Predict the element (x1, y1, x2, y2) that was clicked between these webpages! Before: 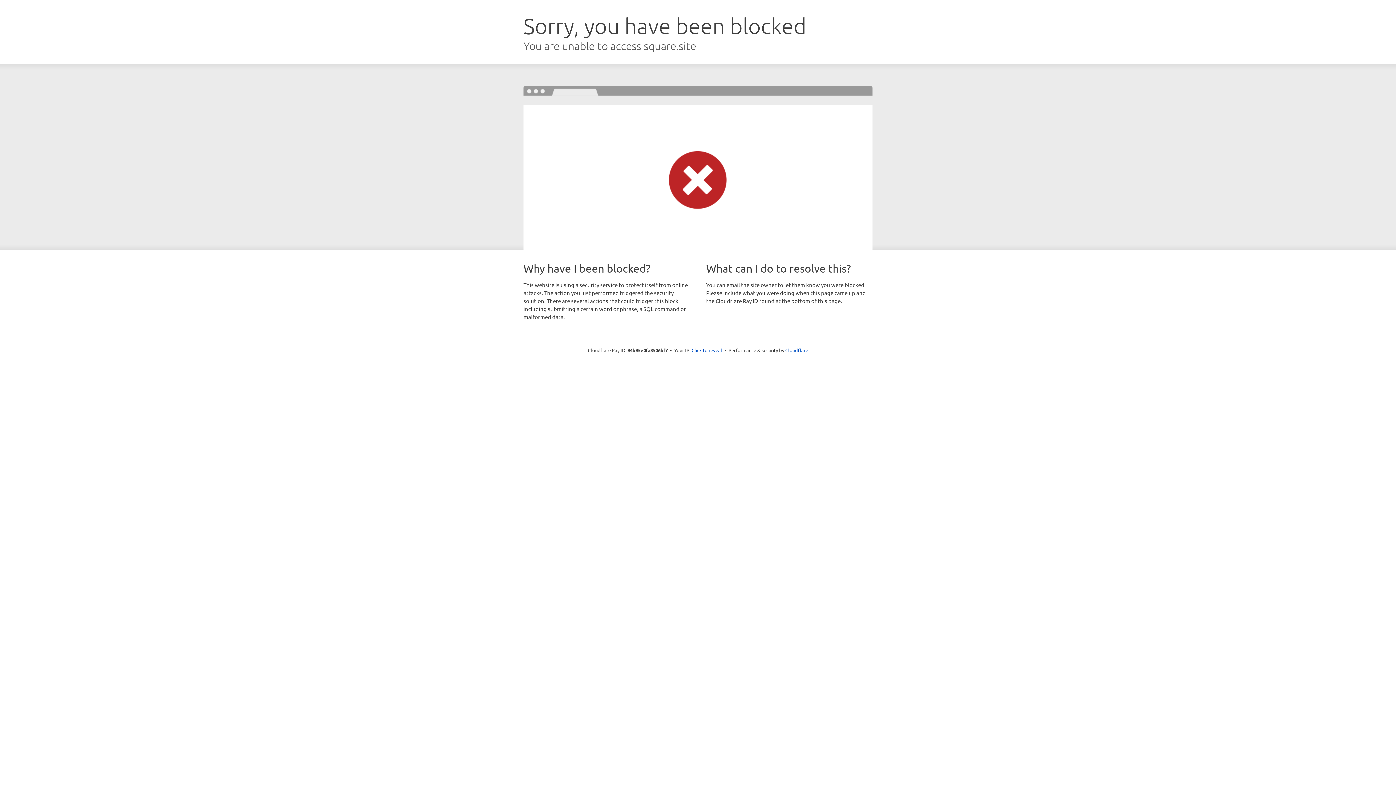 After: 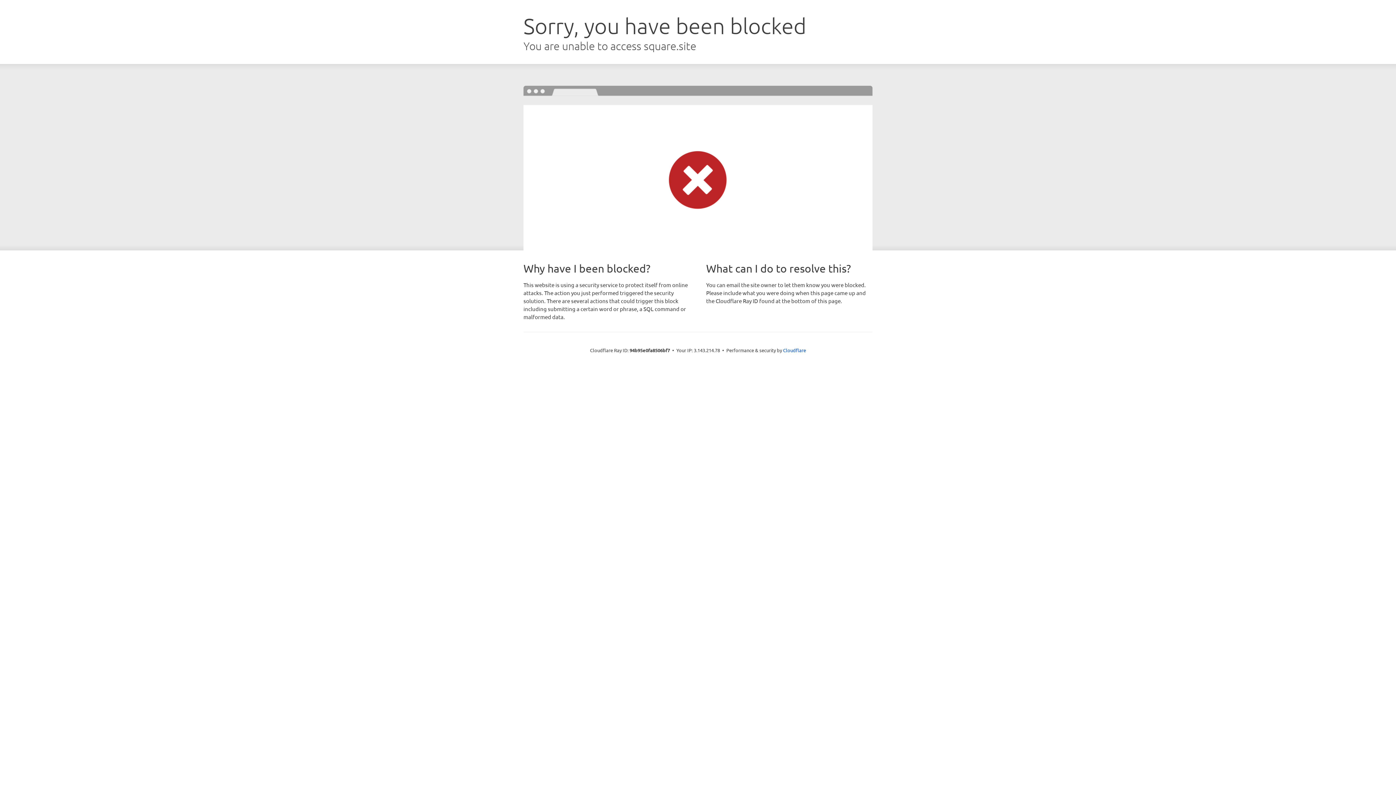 Action: bbox: (691, 346, 722, 353) label: Click to reveal